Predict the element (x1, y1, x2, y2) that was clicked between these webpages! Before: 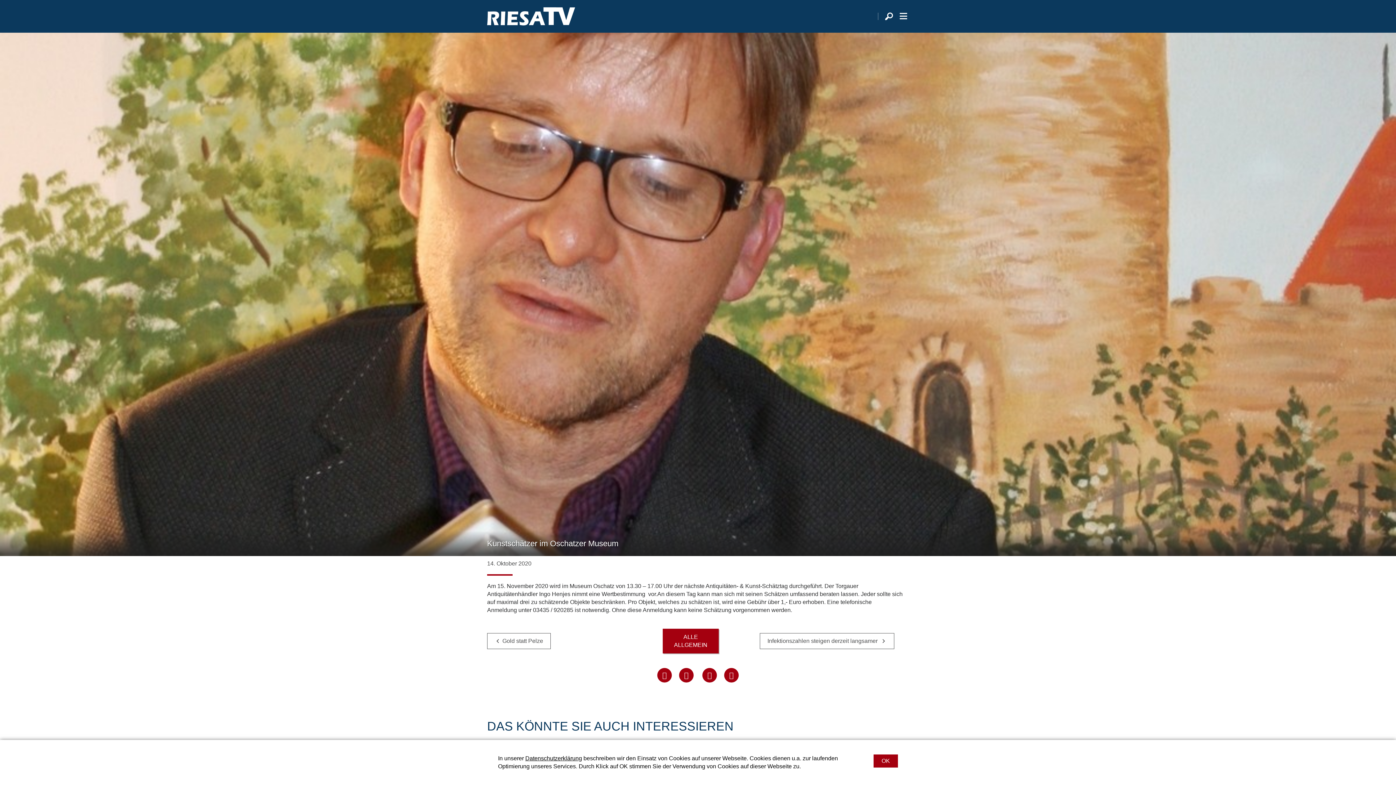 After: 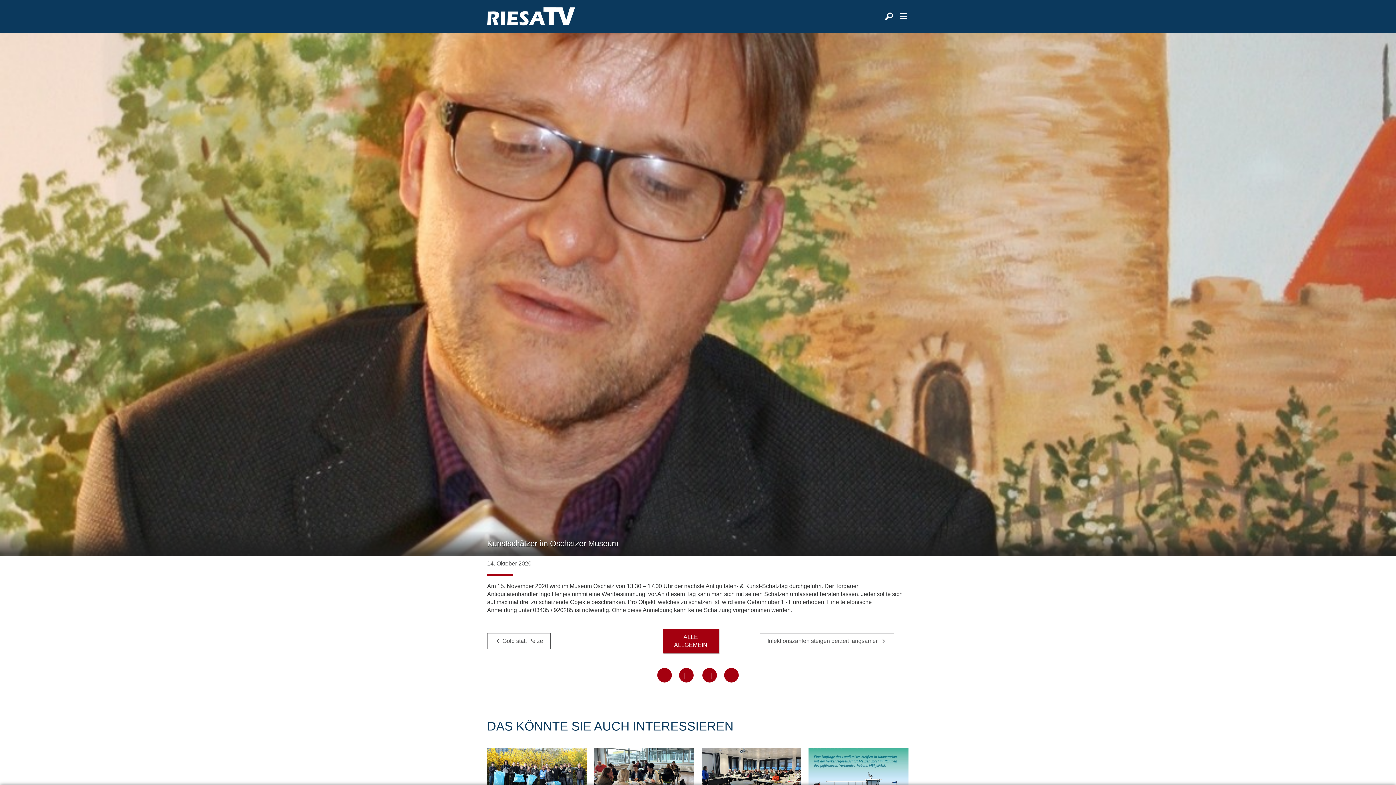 Action: bbox: (873, 754, 898, 768) label: OK